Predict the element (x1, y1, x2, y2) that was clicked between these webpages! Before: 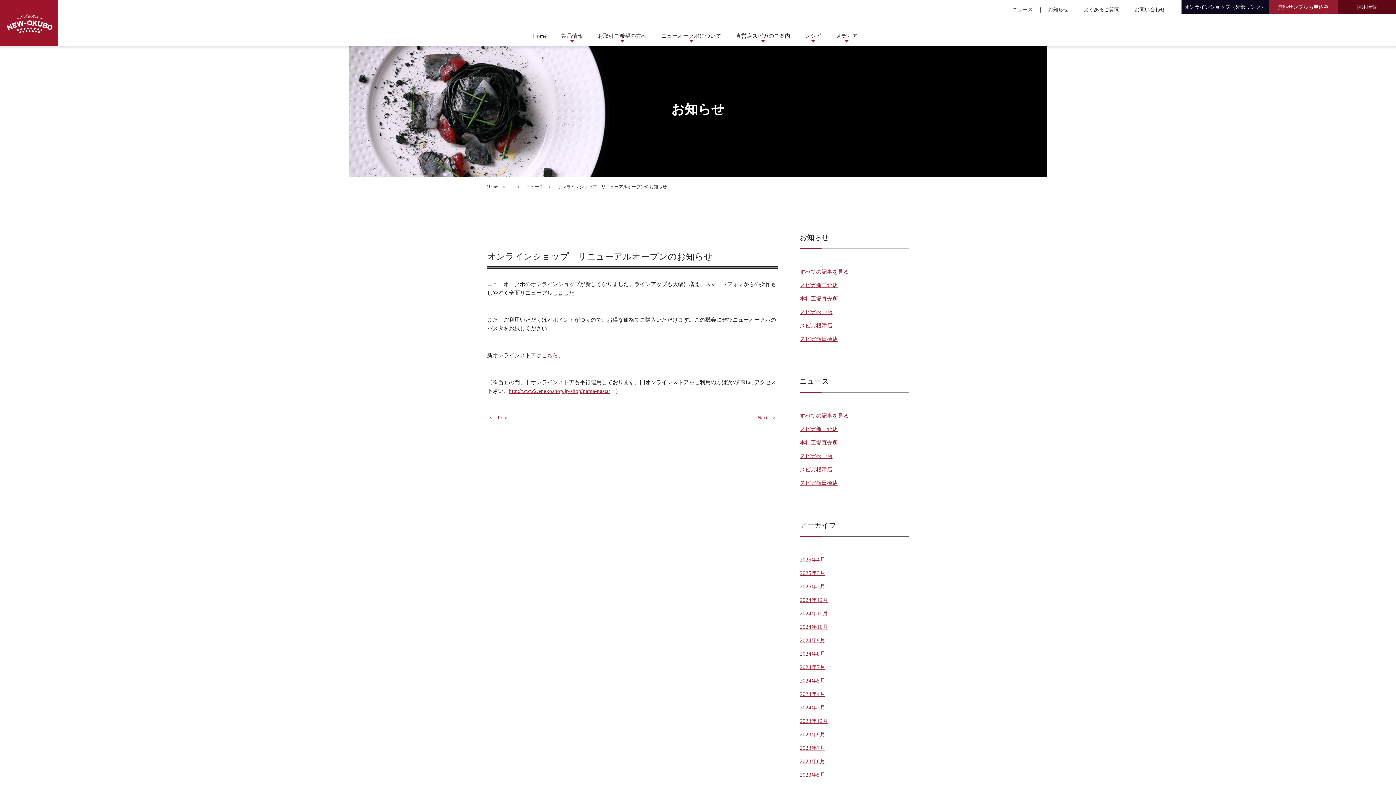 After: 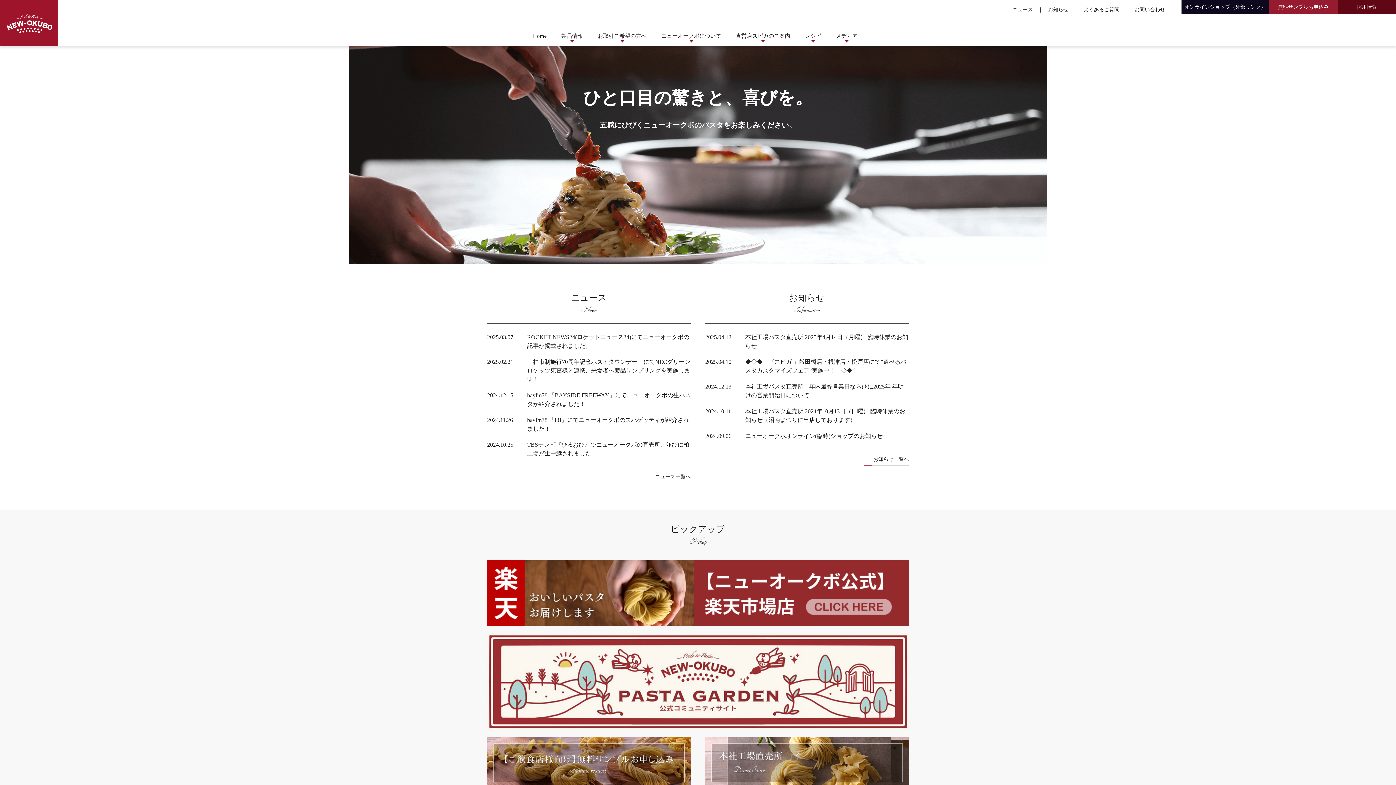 Action: label: こちら bbox: (541, 352, 558, 358)